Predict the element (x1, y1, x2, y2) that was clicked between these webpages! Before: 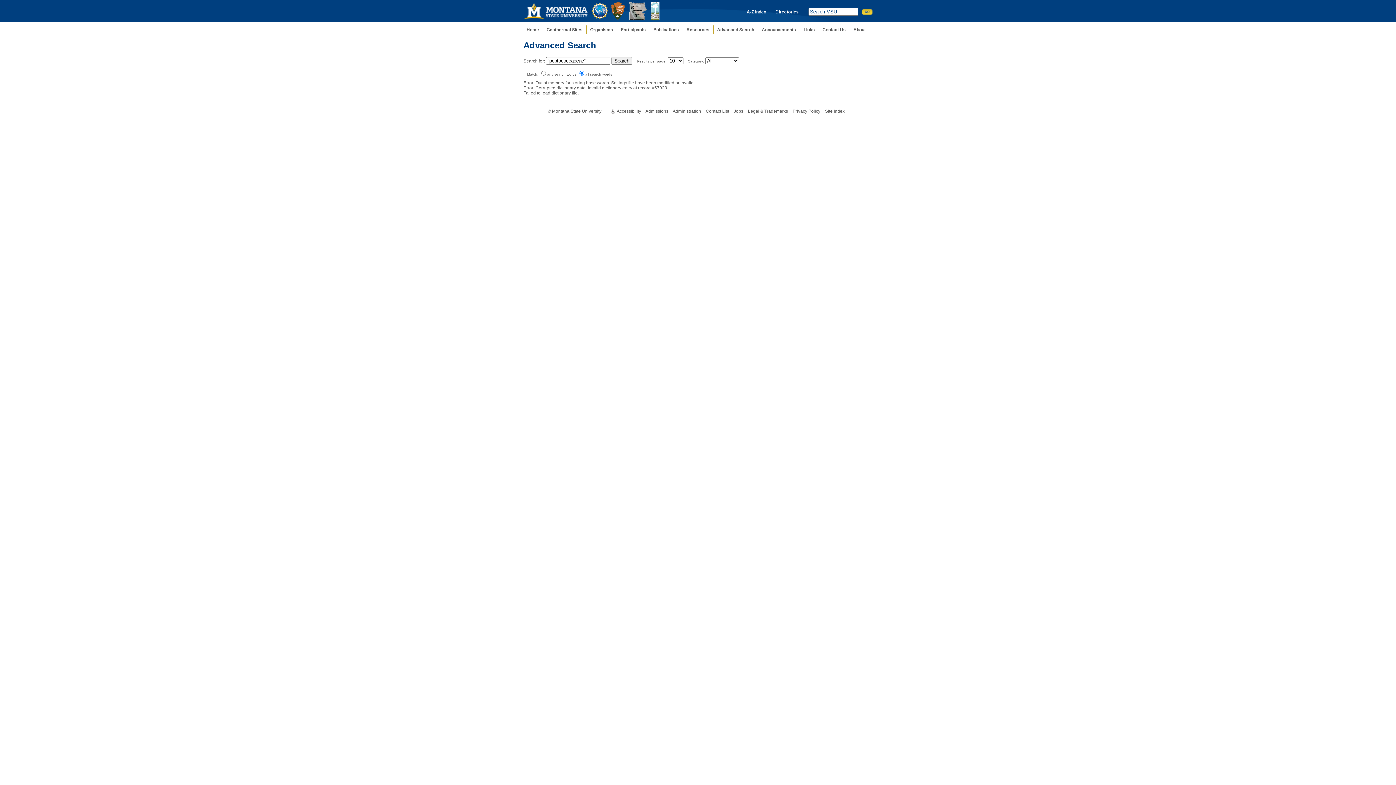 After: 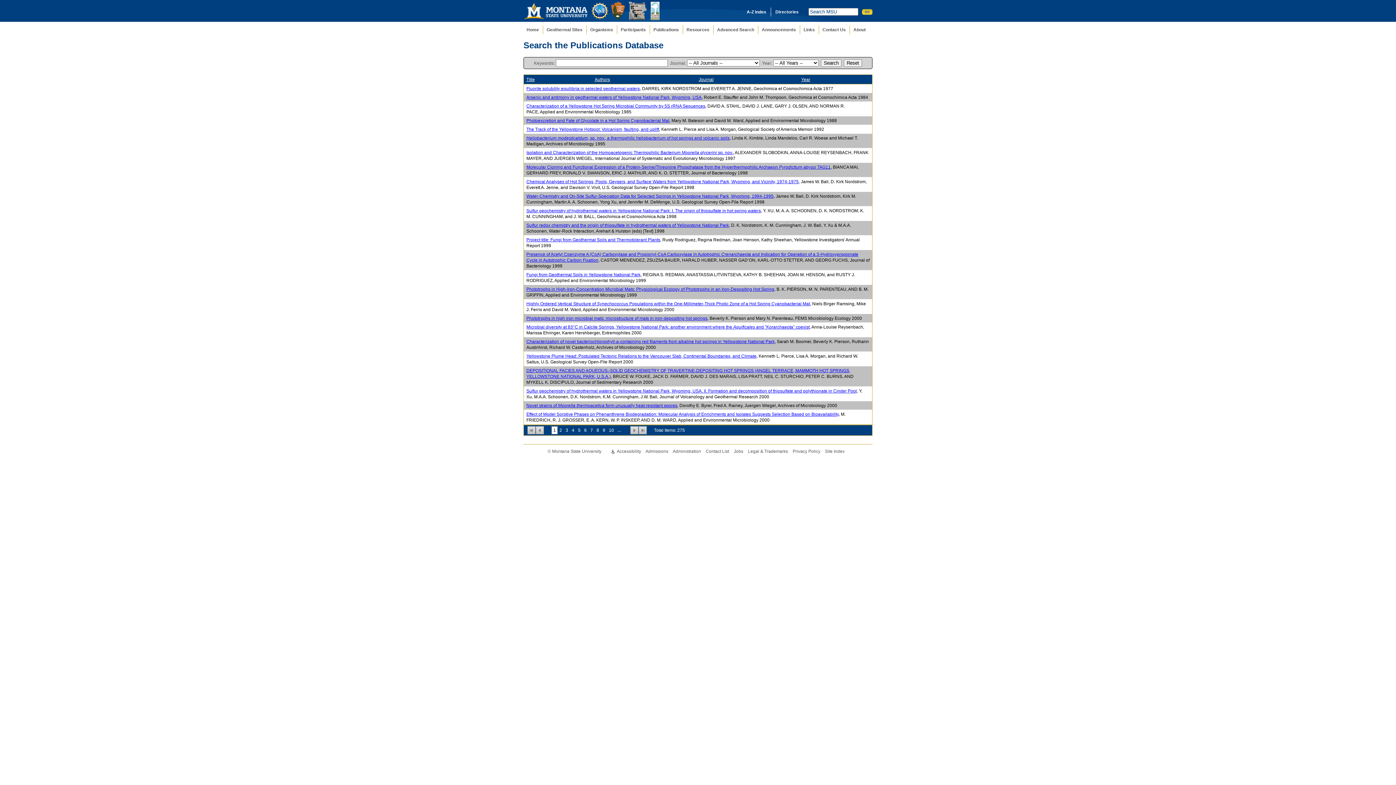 Action: bbox: (650, 25, 683, 34) label: Publications